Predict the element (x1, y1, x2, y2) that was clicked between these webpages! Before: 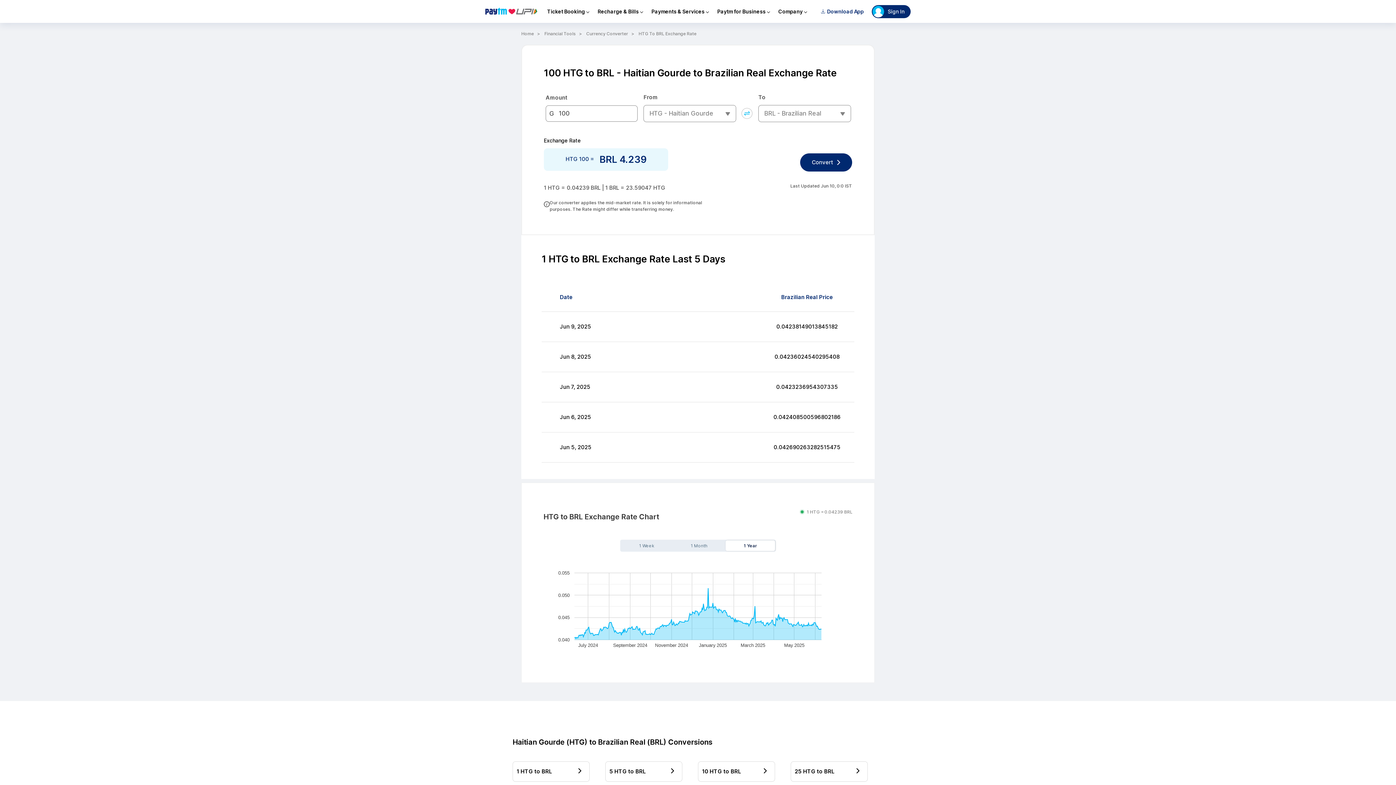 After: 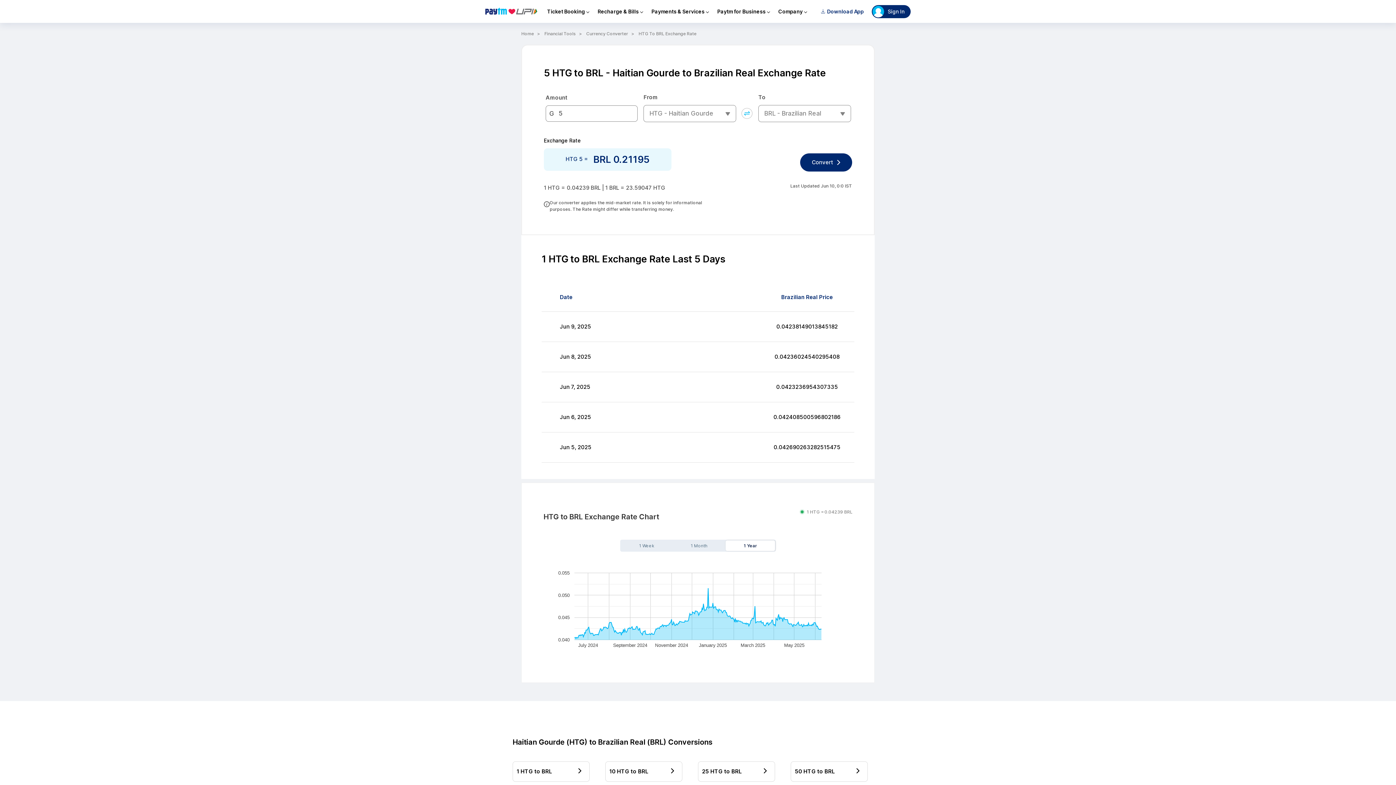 Action: bbox: (605, 652, 682, 672) label: 5 HTG to BRL